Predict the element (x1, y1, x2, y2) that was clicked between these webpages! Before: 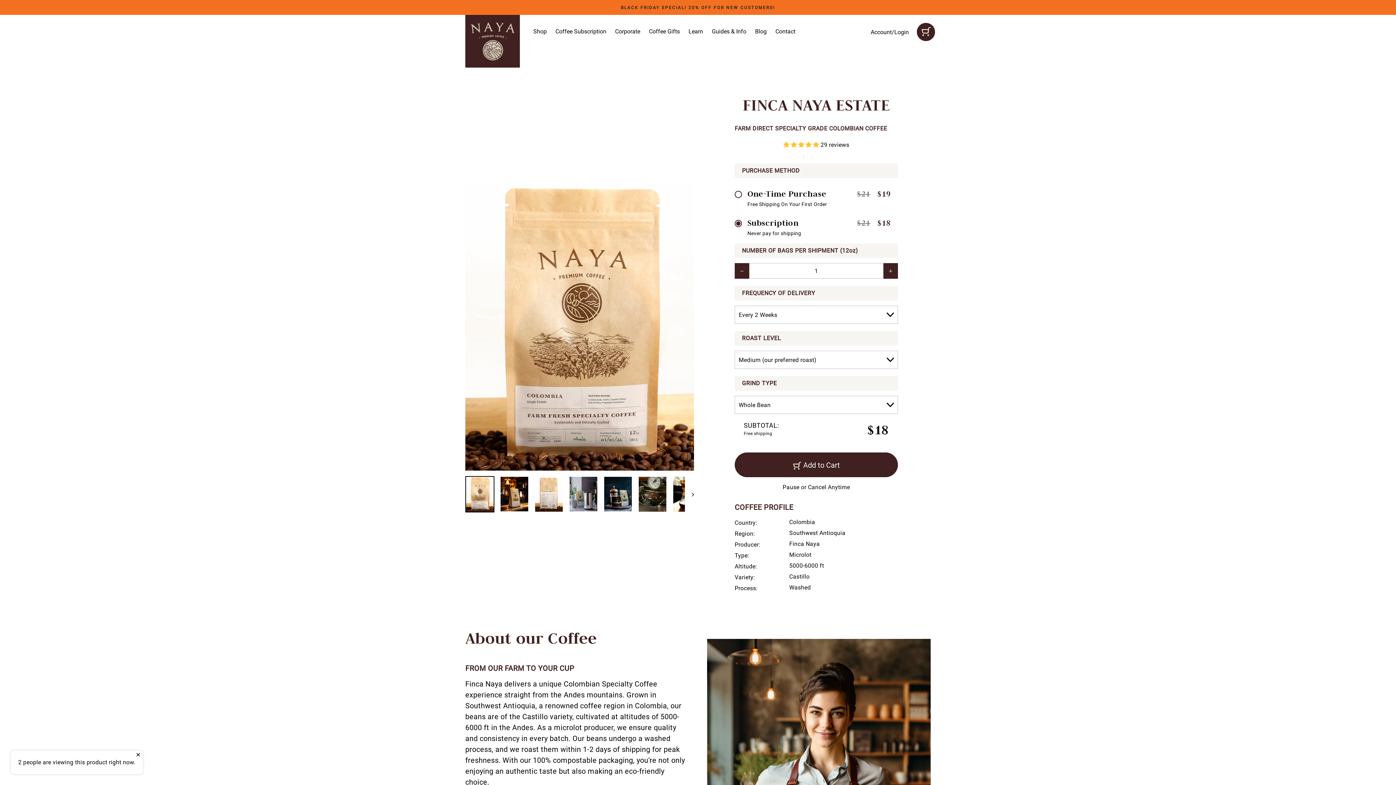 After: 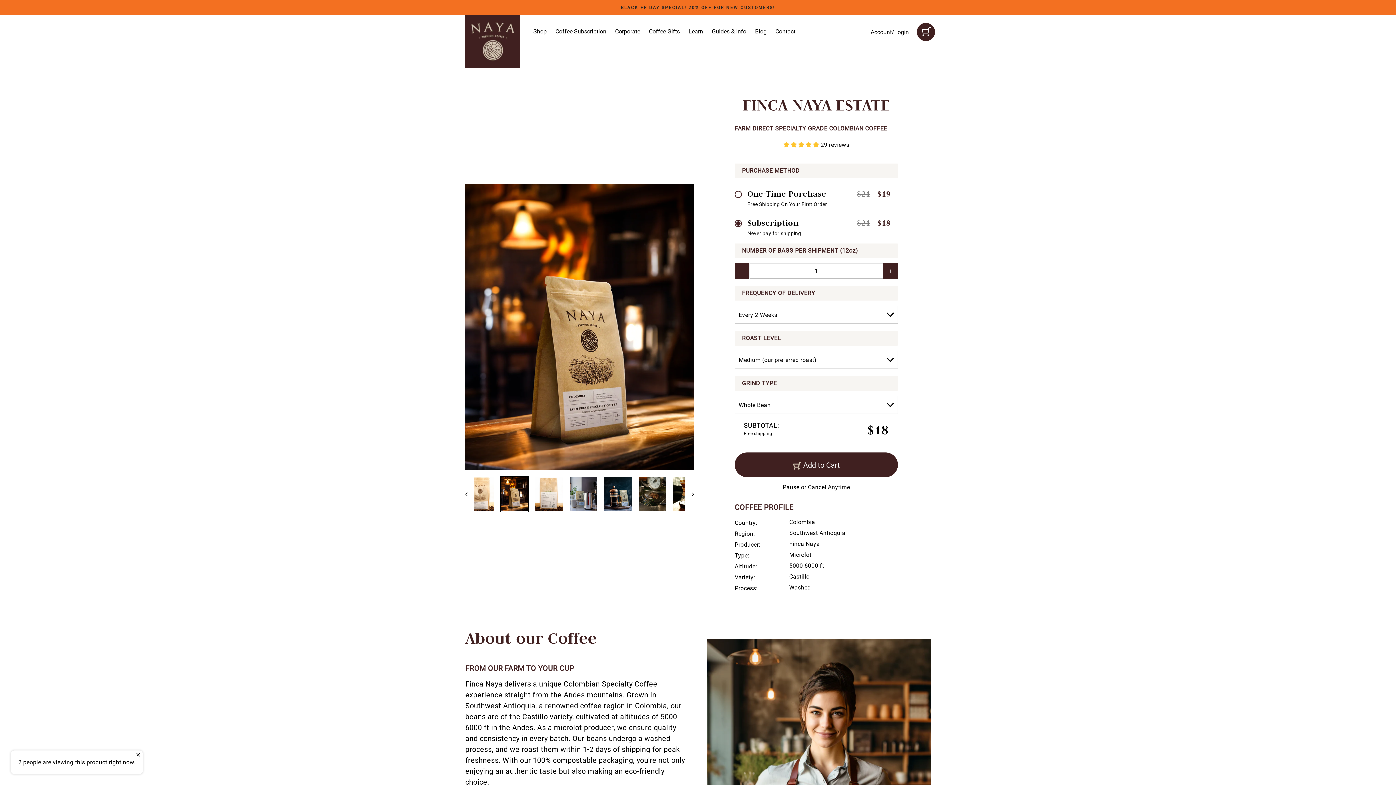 Action: bbox: (500, 477, 528, 511)